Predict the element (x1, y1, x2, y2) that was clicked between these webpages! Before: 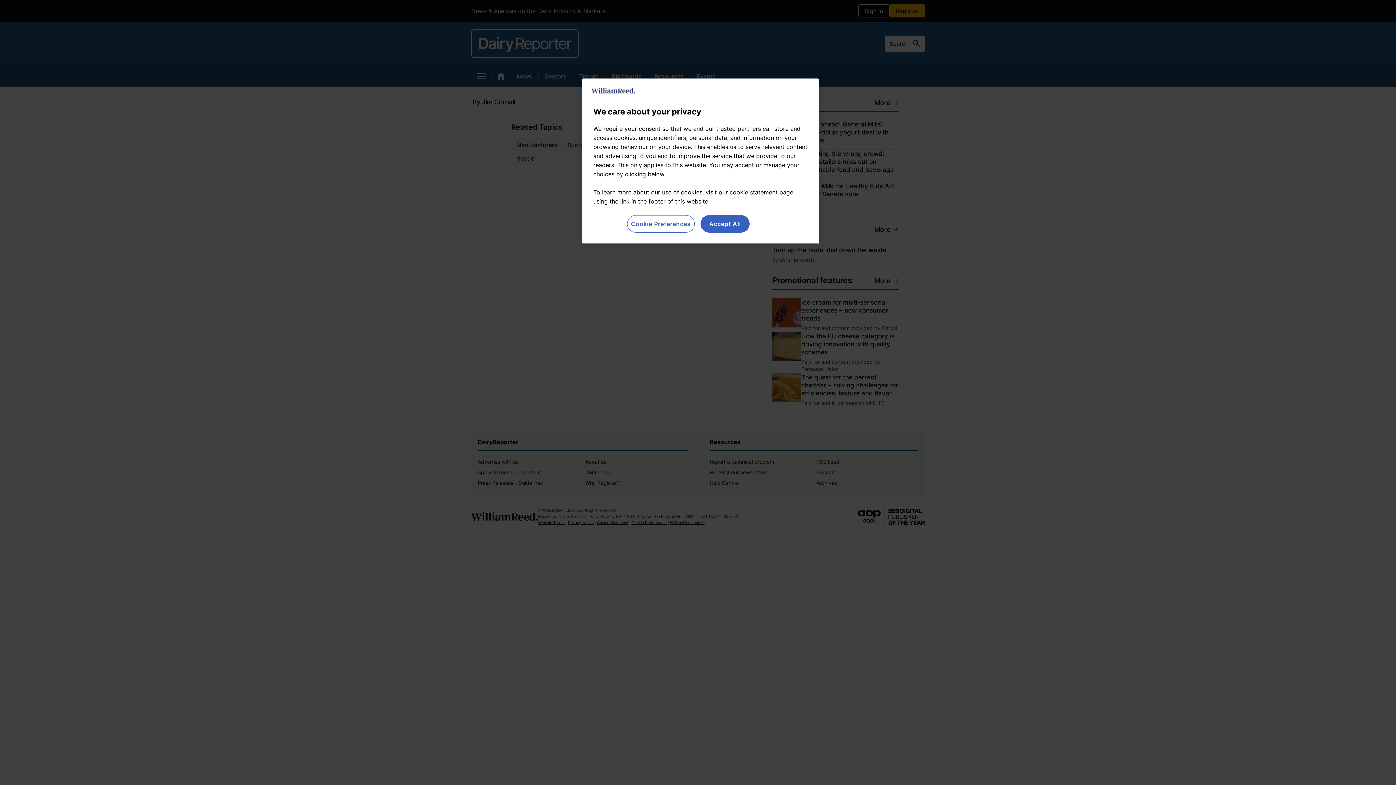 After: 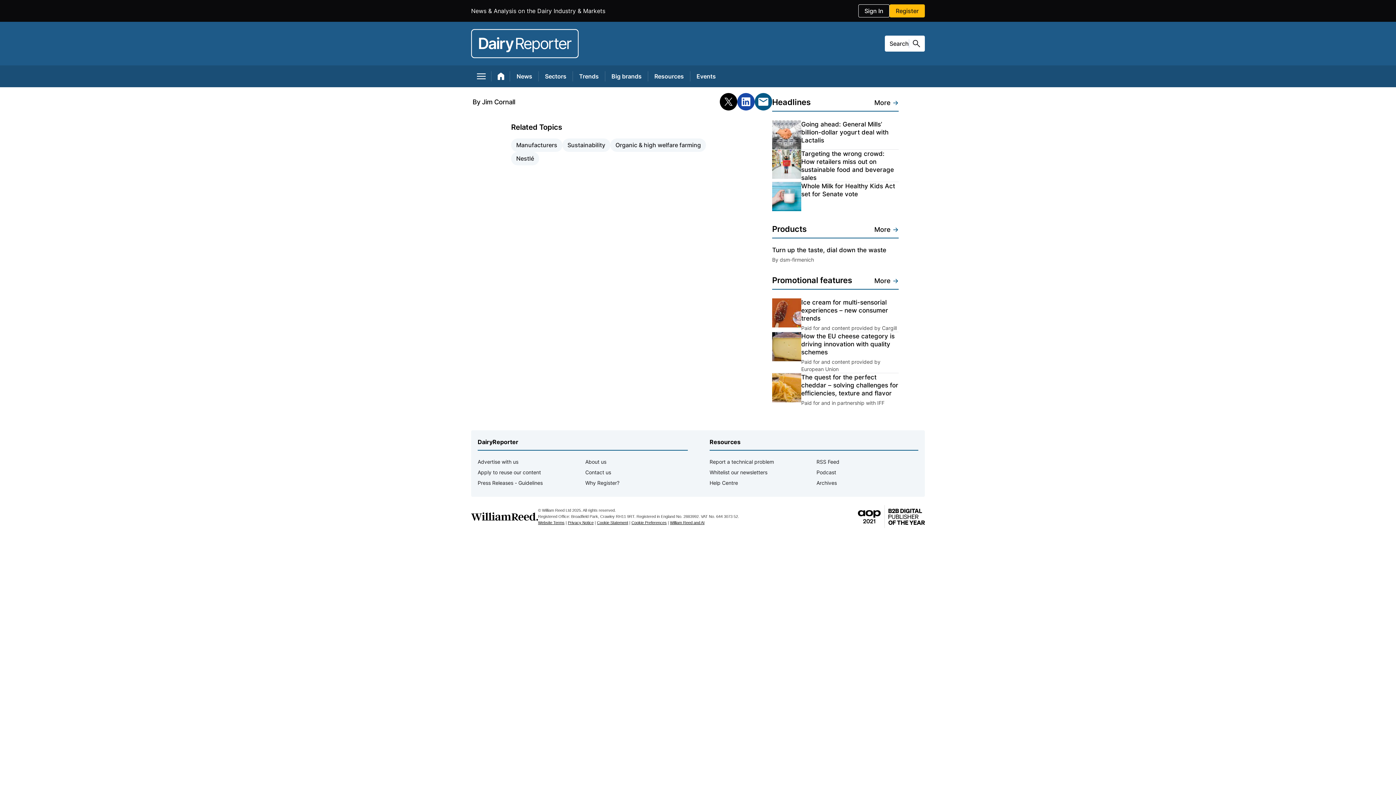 Action: bbox: (700, 215, 749, 232) label: Accept All